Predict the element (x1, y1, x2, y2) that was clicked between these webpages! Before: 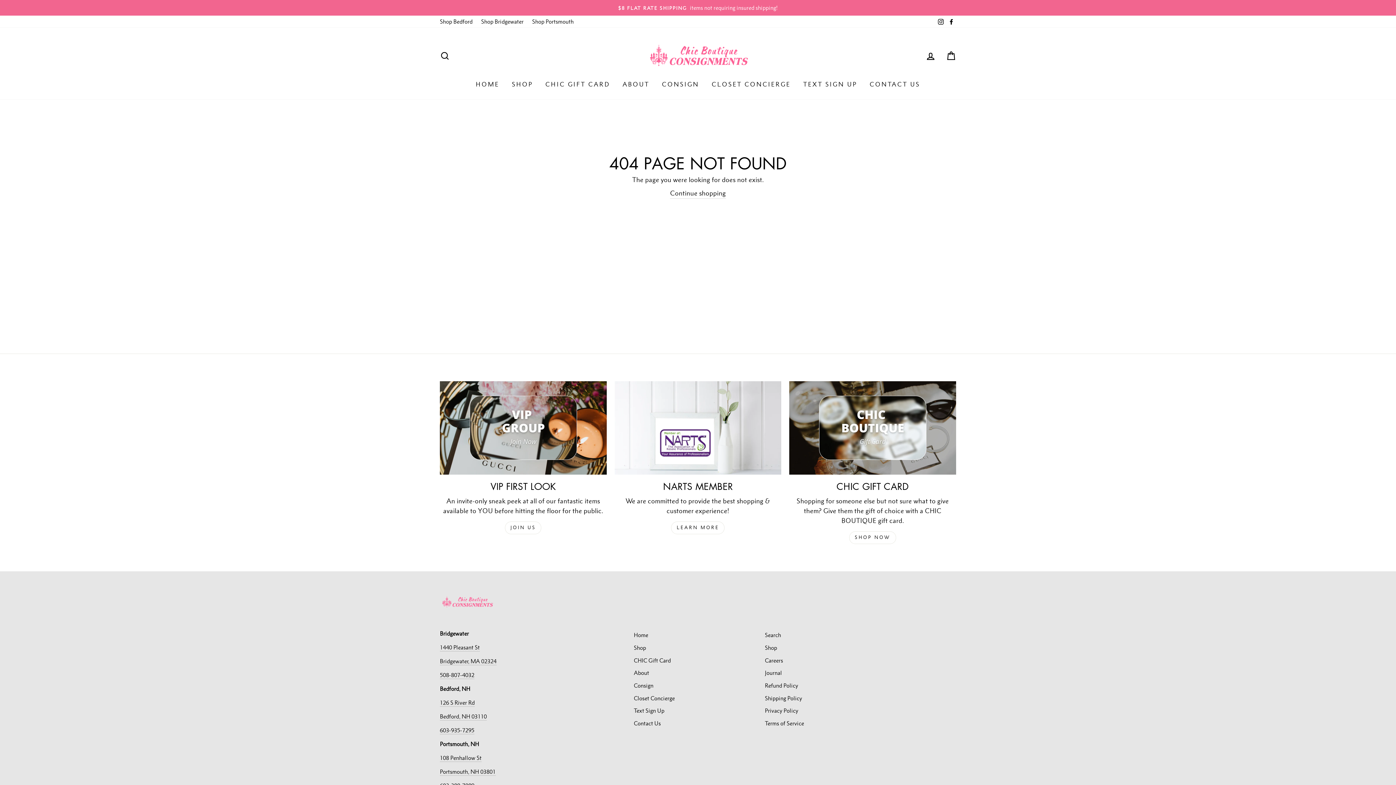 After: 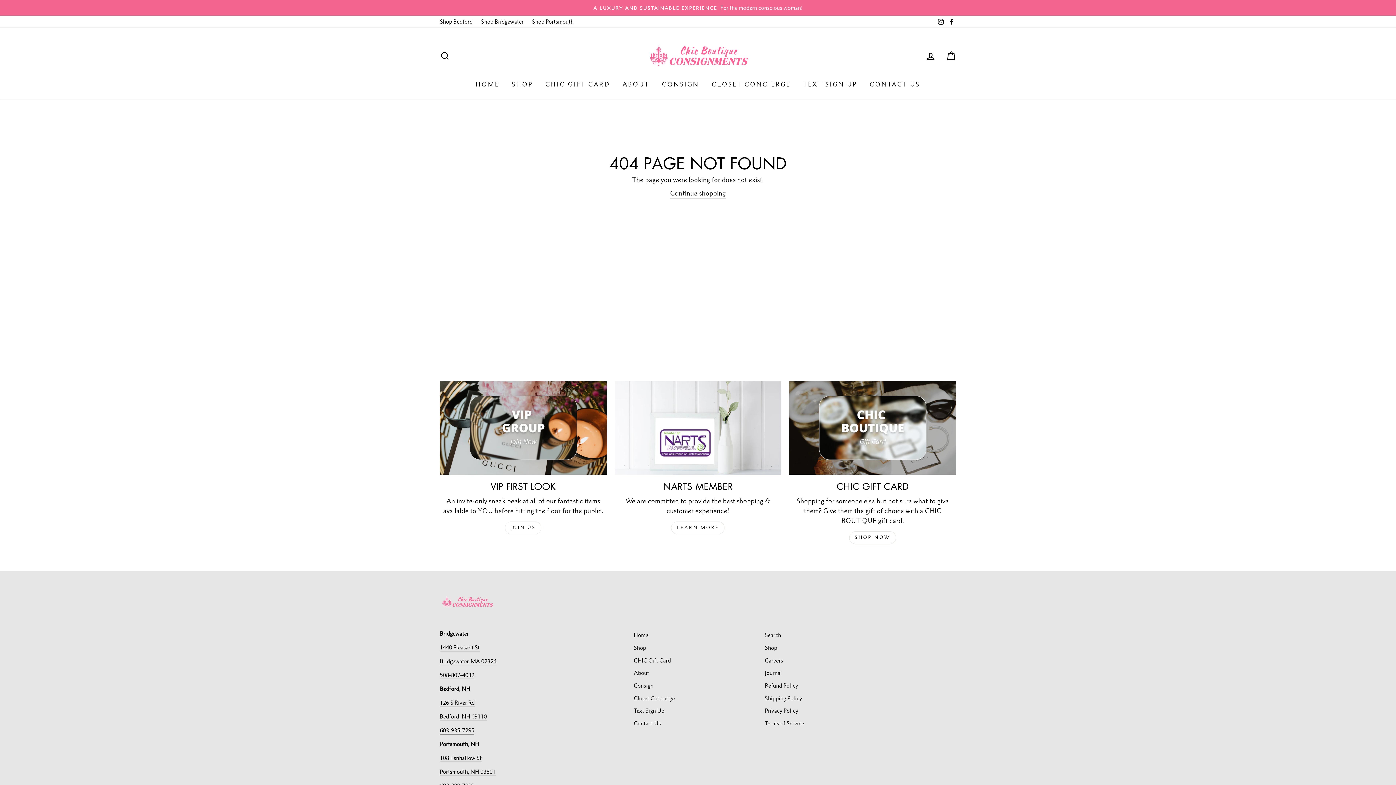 Action: label: 603-935-7295 bbox: (440, 727, 474, 735)